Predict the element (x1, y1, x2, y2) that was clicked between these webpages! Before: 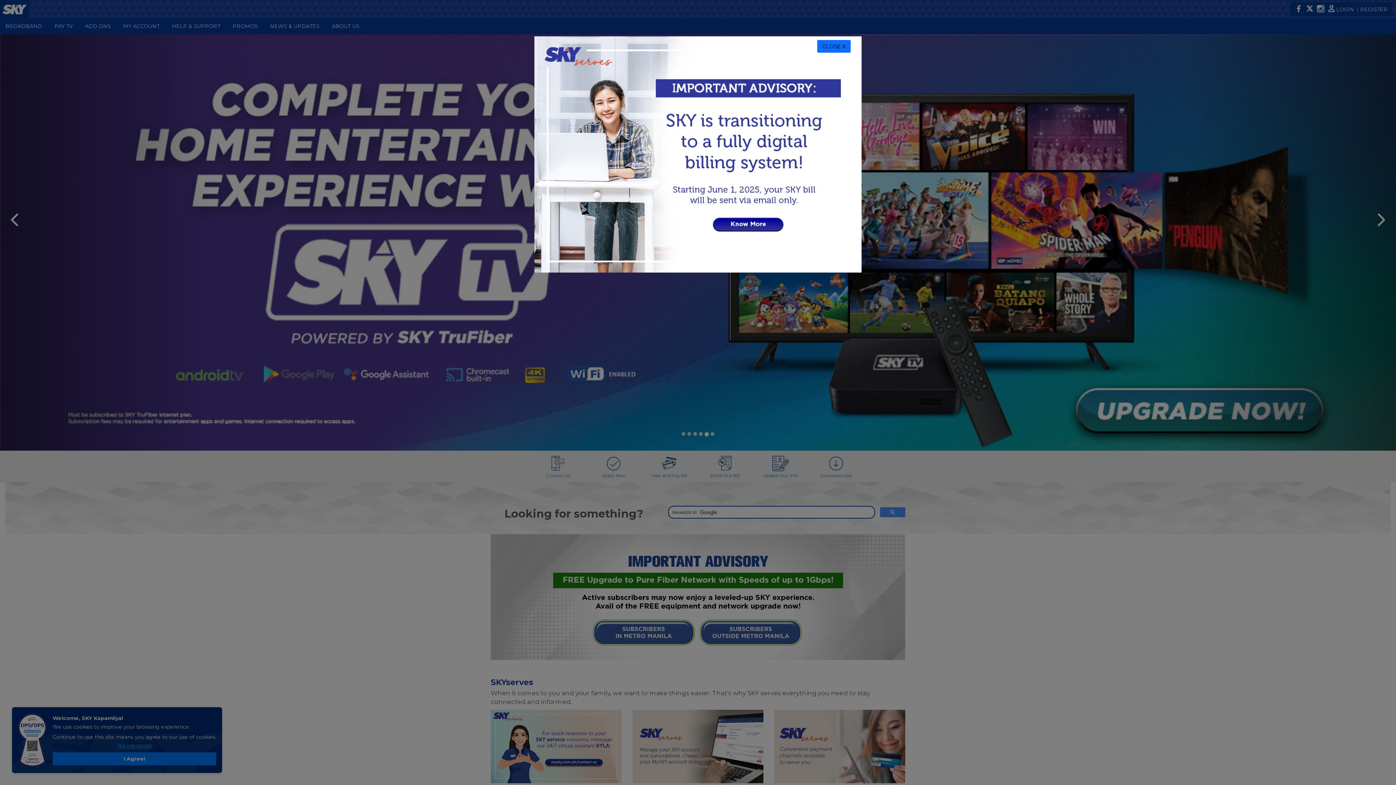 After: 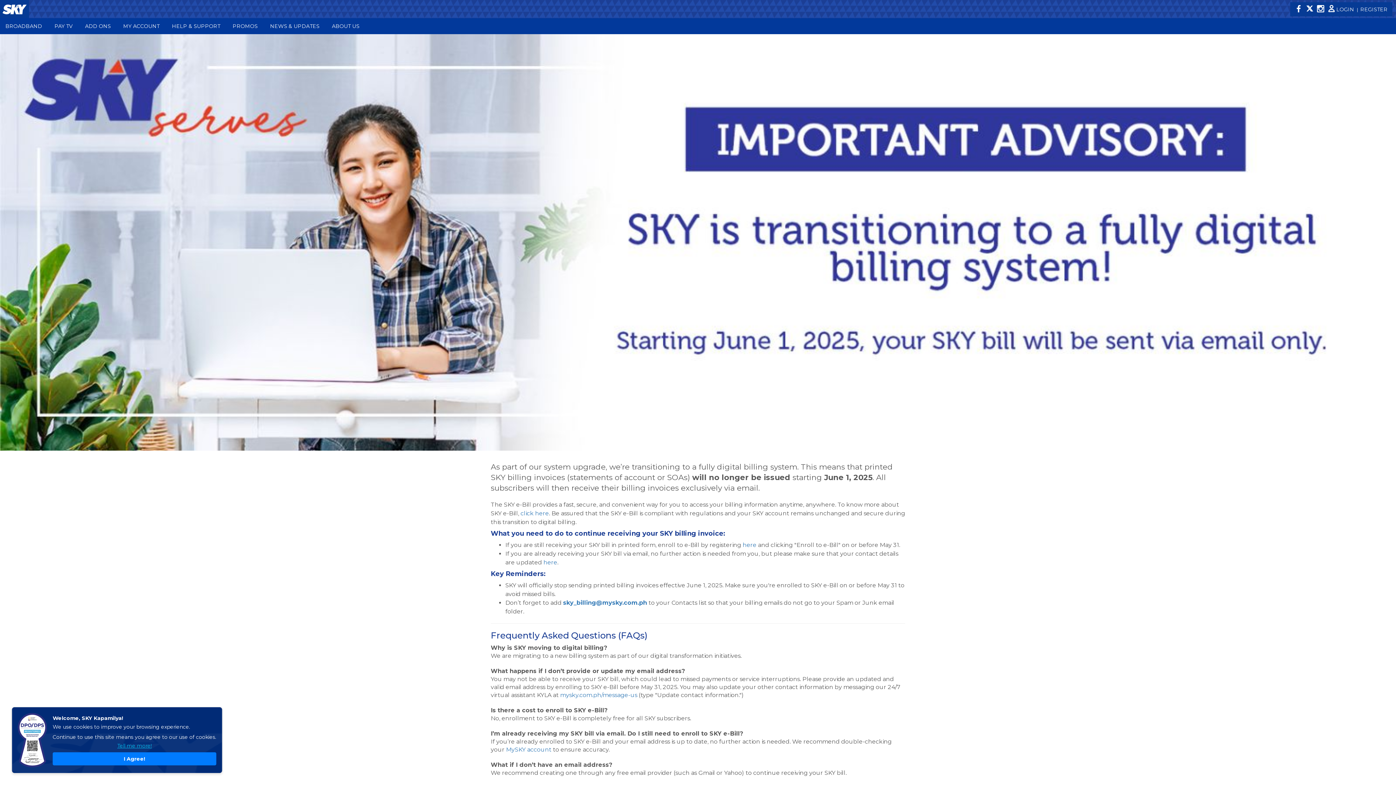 Action: bbox: (534, 36, 861, 272)